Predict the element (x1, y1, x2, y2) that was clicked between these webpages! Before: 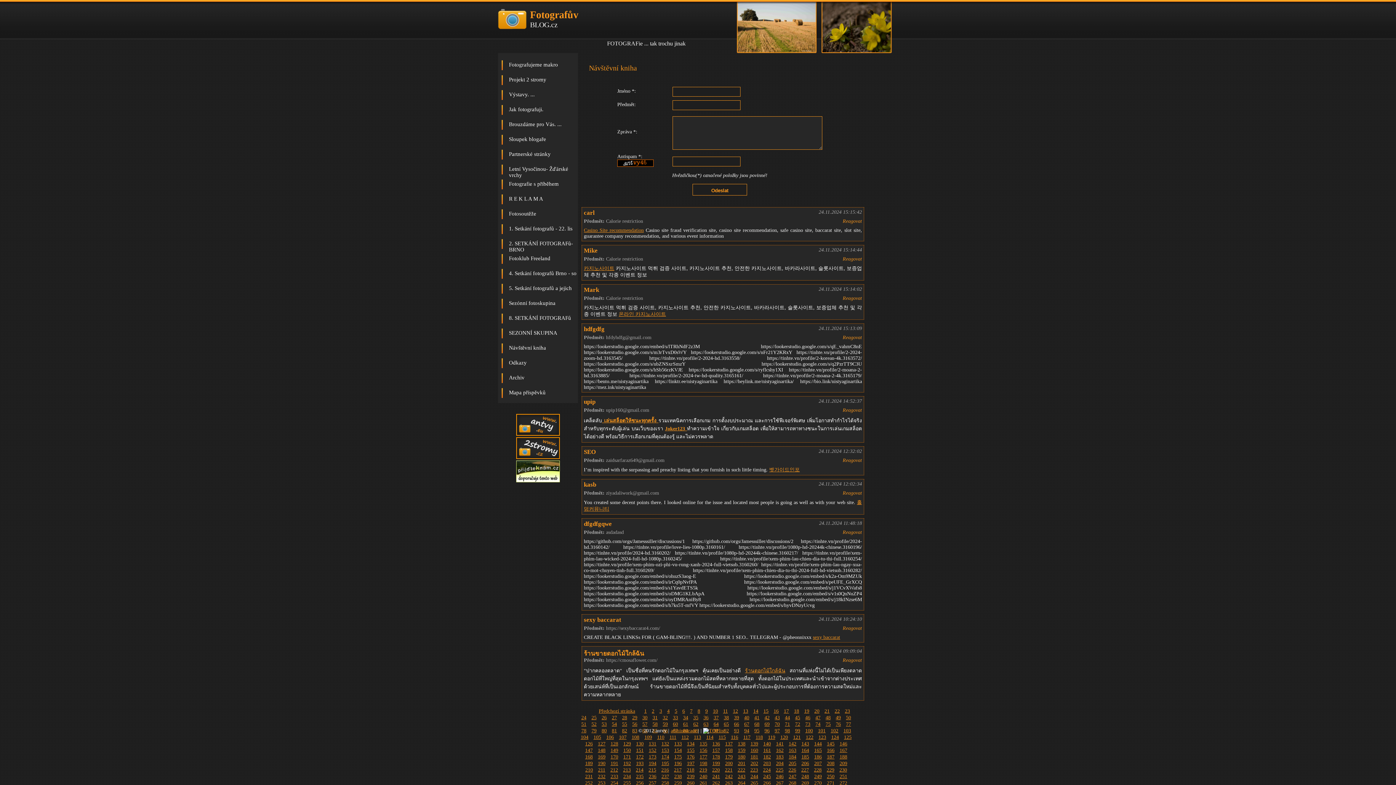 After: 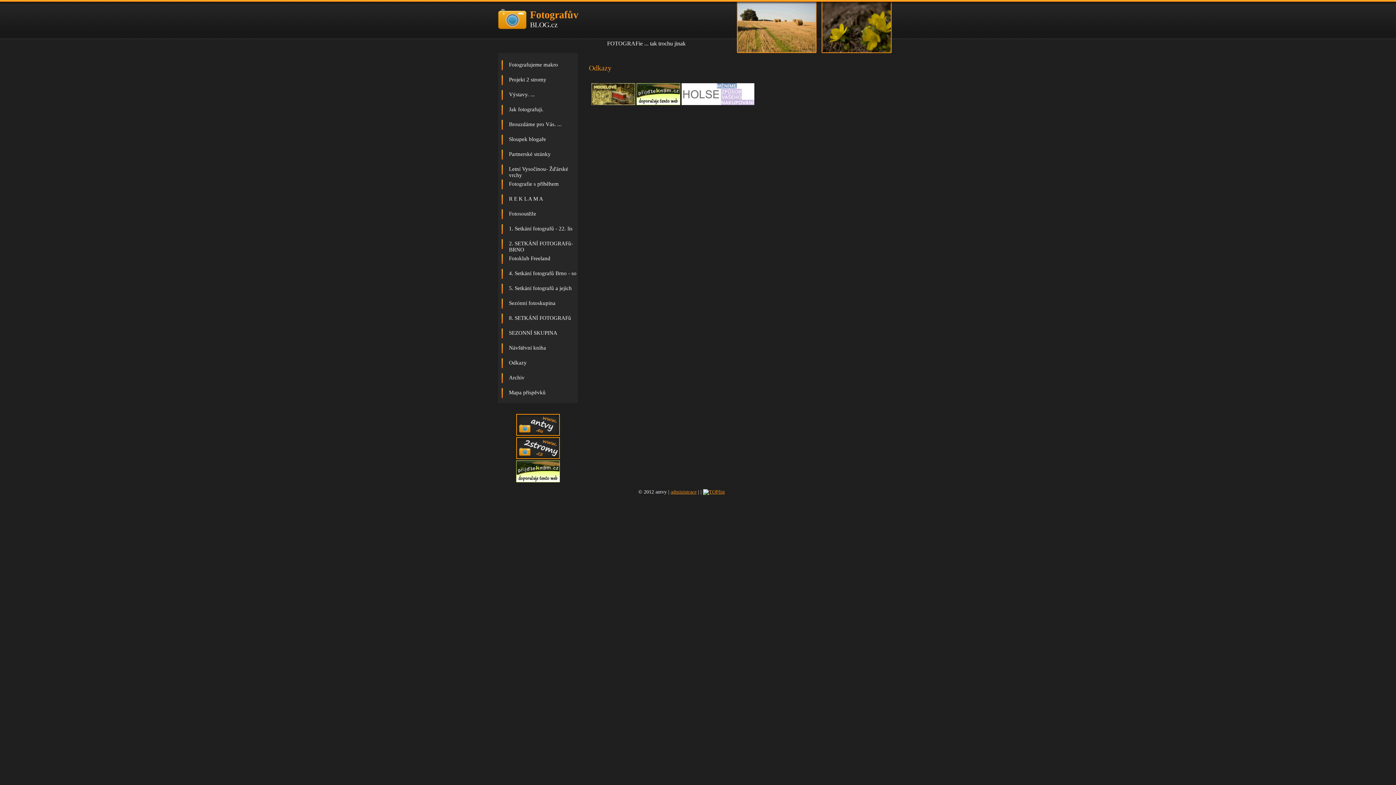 Action: bbox: (509, 360, 526, 365) label: Odkazy